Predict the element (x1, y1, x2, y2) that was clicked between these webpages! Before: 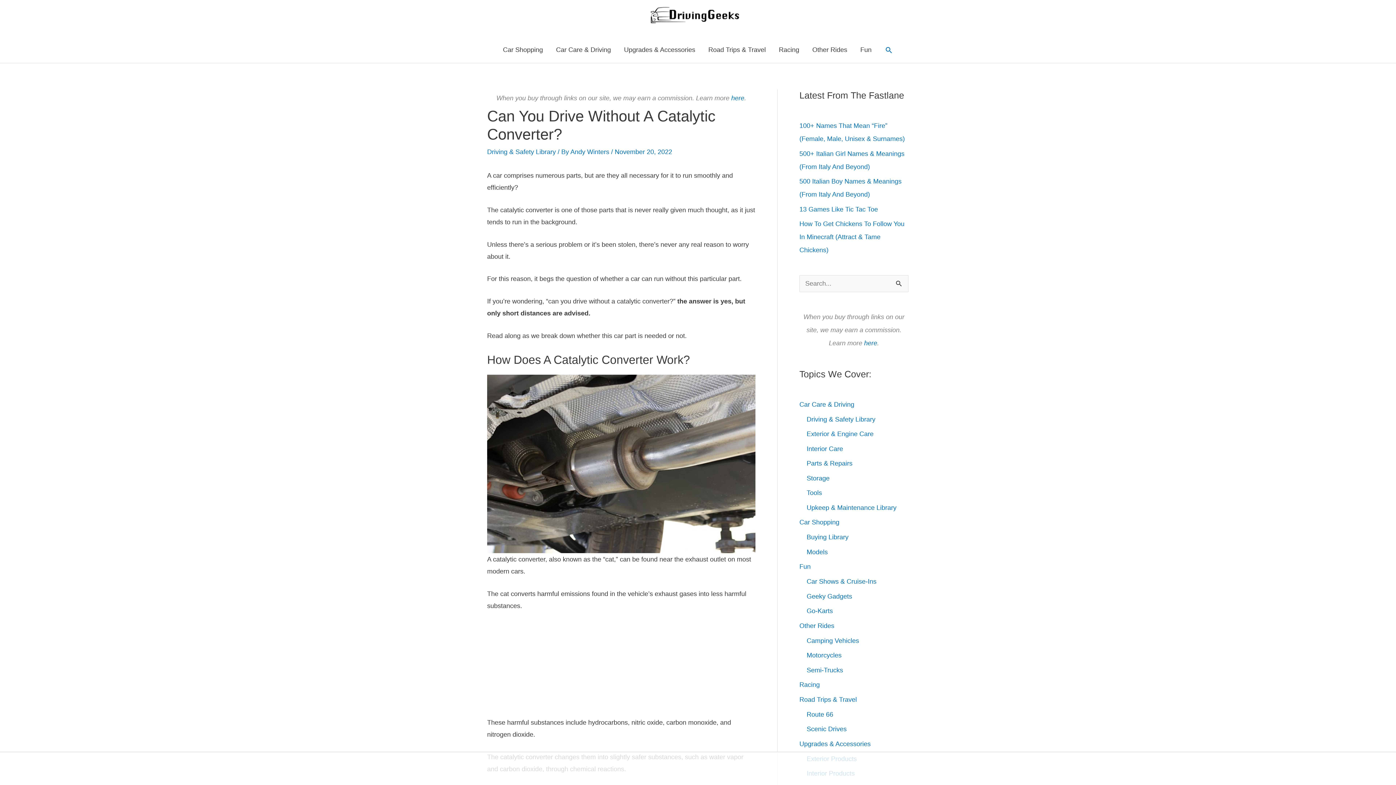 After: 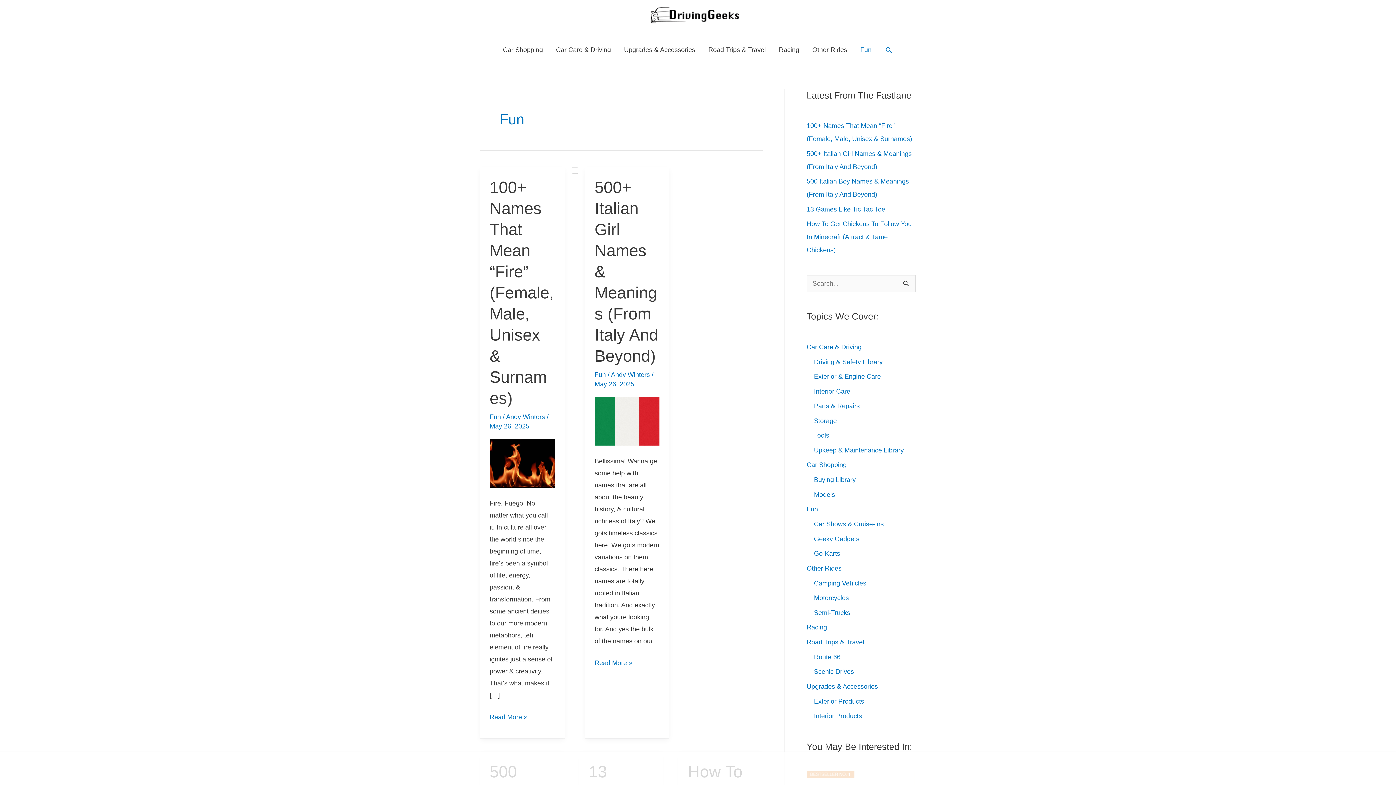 Action: bbox: (854, 36, 878, 62) label: Fun